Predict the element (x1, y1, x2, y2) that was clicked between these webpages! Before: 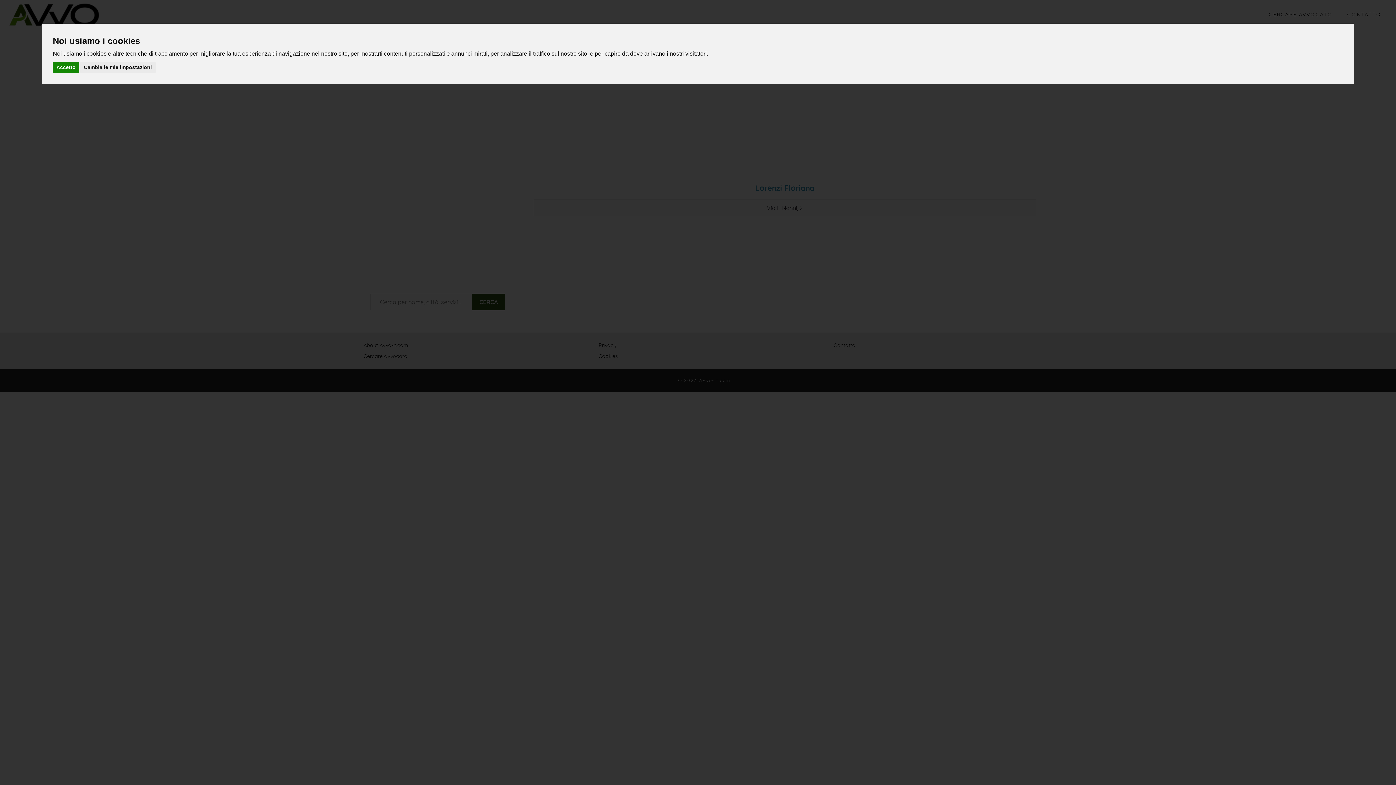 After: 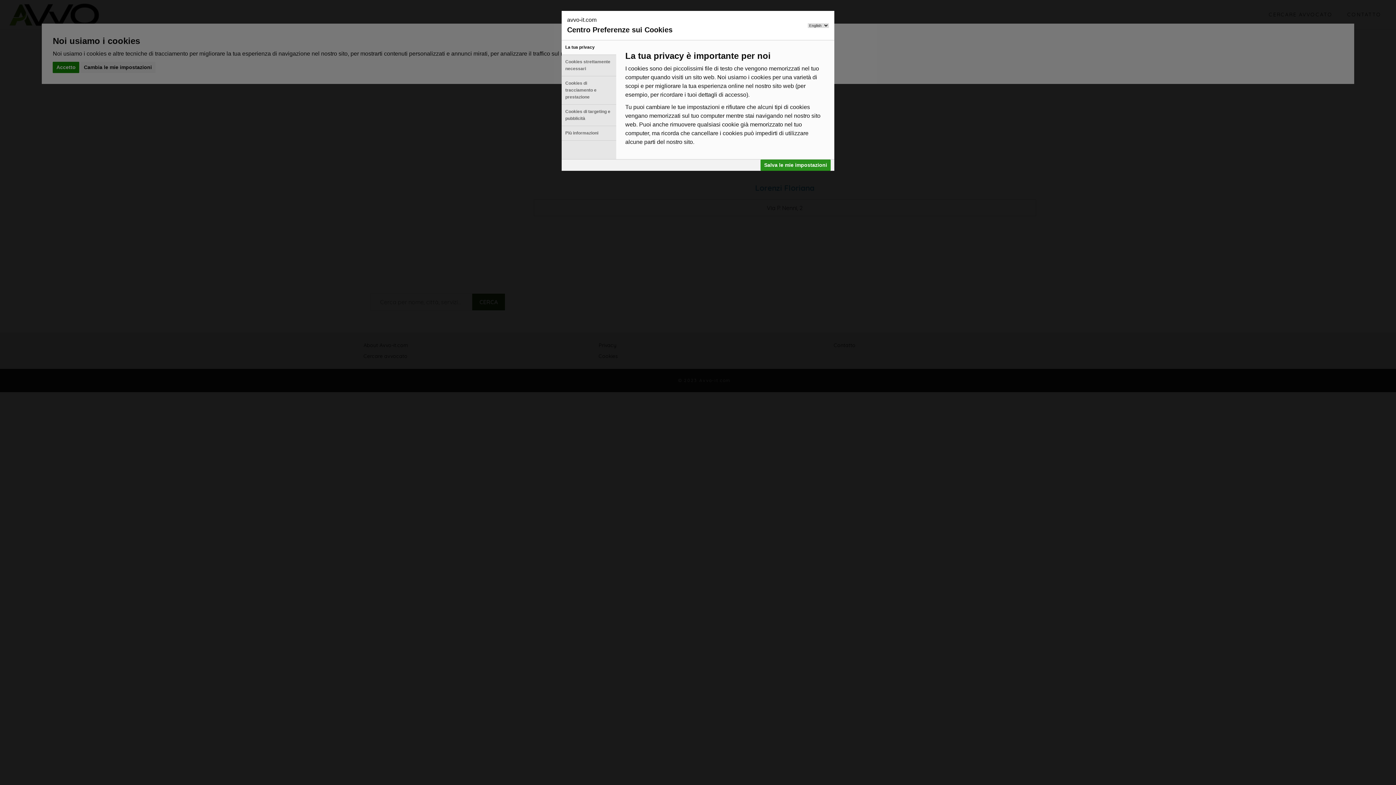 Action: bbox: (80, 61, 155, 73) label: Cambia le mie impostazioni